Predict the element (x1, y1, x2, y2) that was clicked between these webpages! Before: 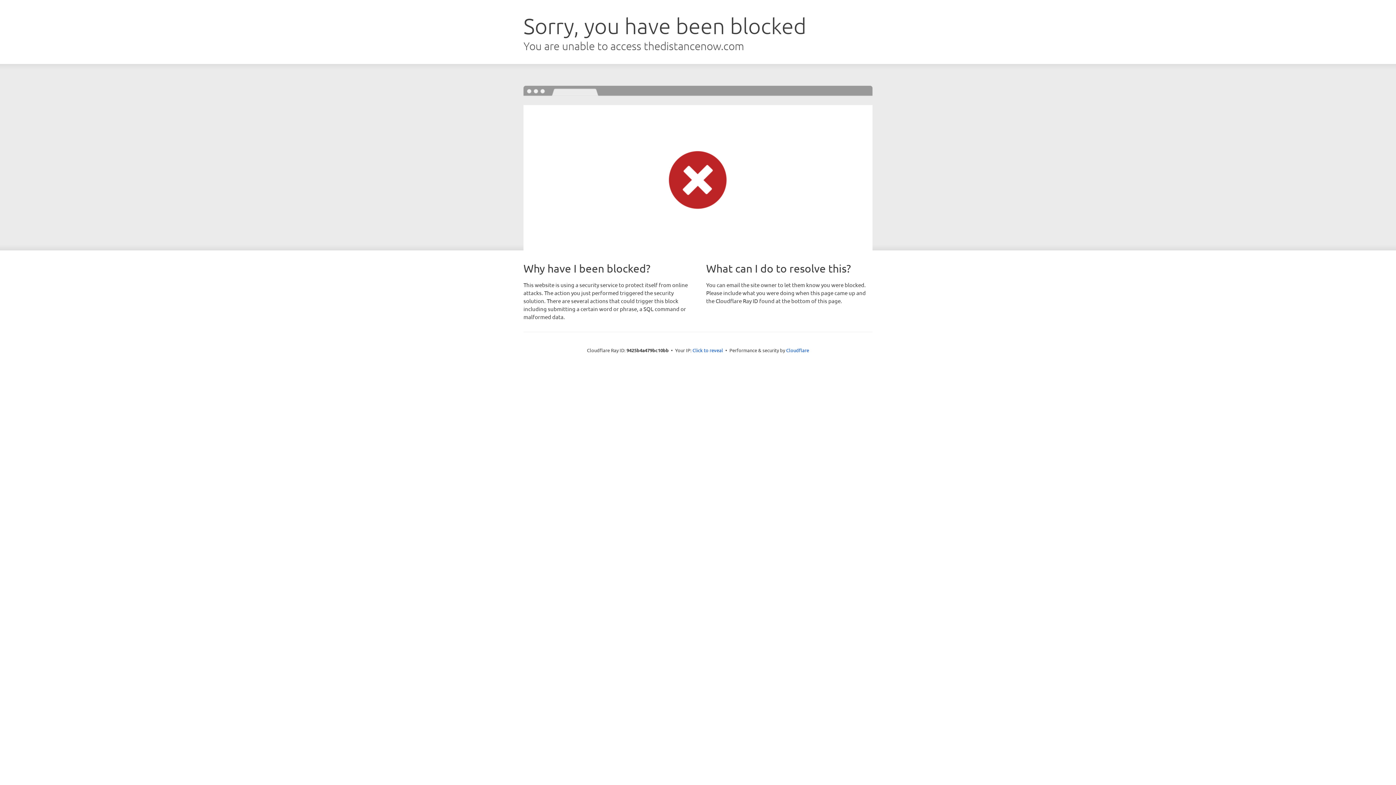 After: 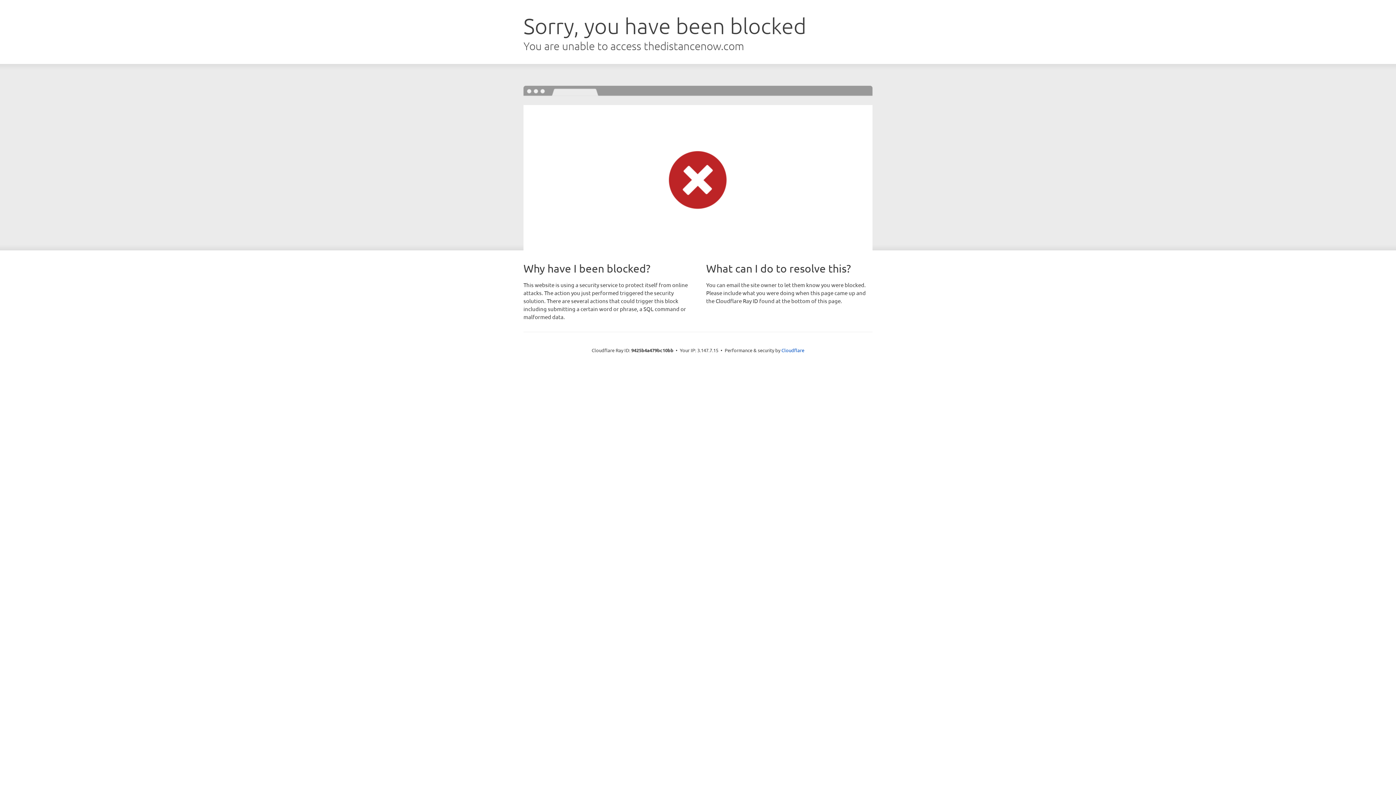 Action: bbox: (692, 346, 723, 353) label: Click to reveal